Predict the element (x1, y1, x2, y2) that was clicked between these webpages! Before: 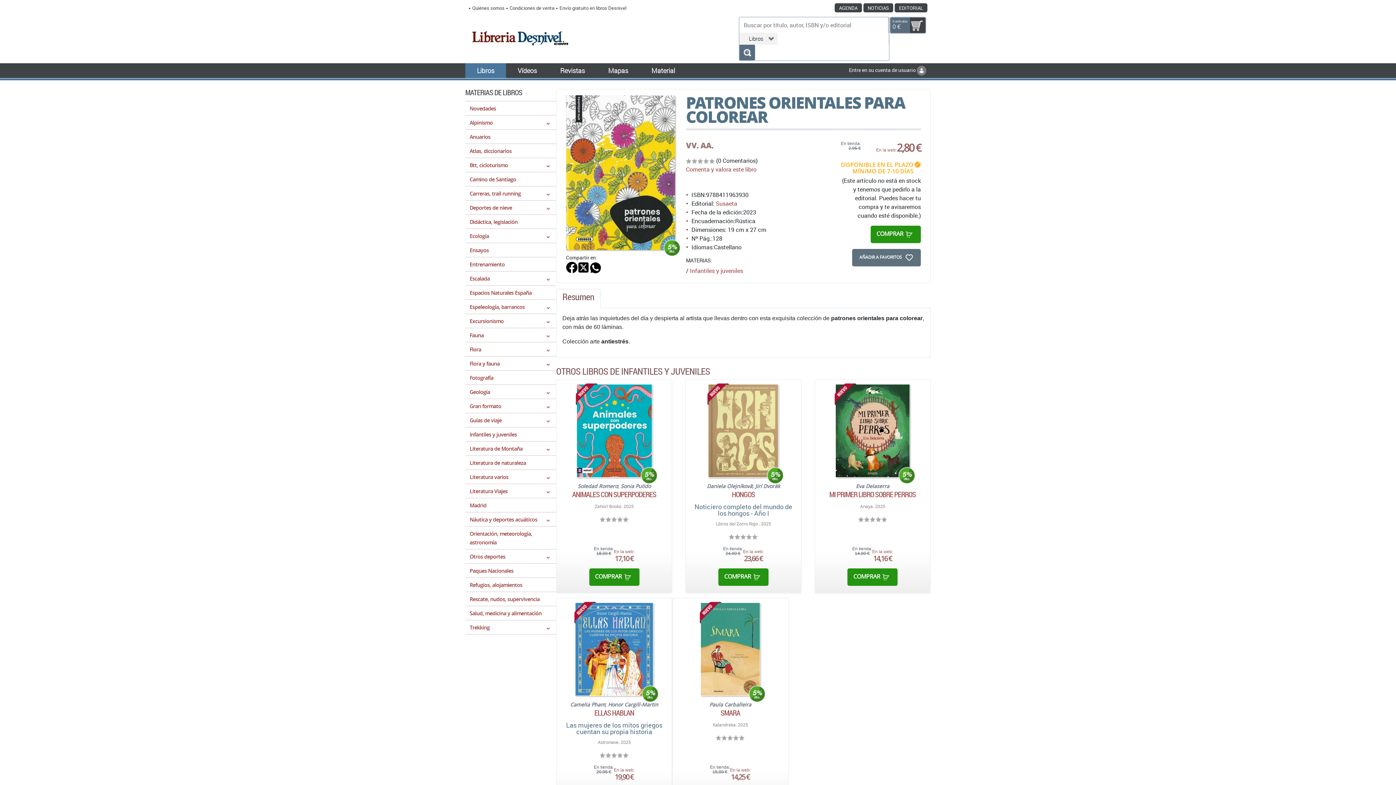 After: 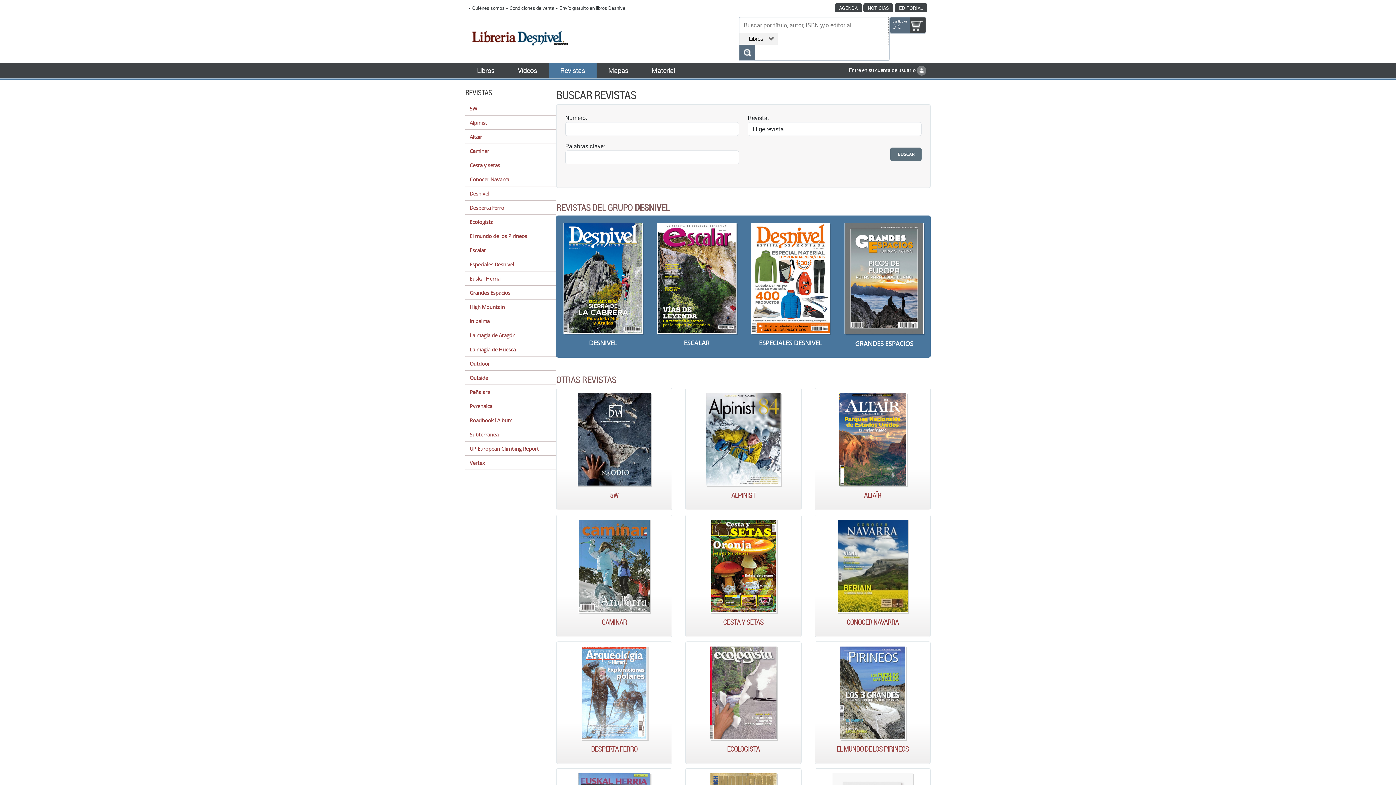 Action: label: Revistas bbox: (560, 65, 585, 75)